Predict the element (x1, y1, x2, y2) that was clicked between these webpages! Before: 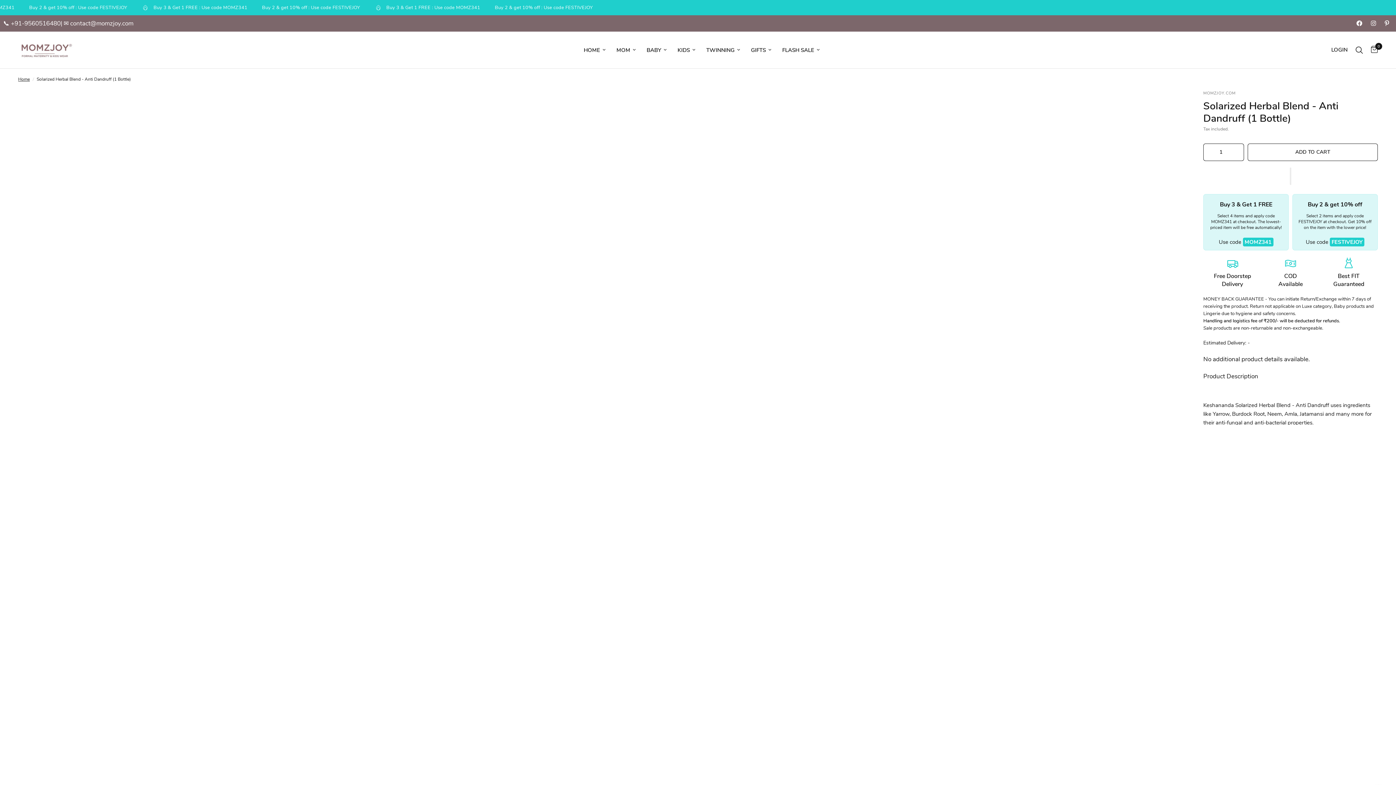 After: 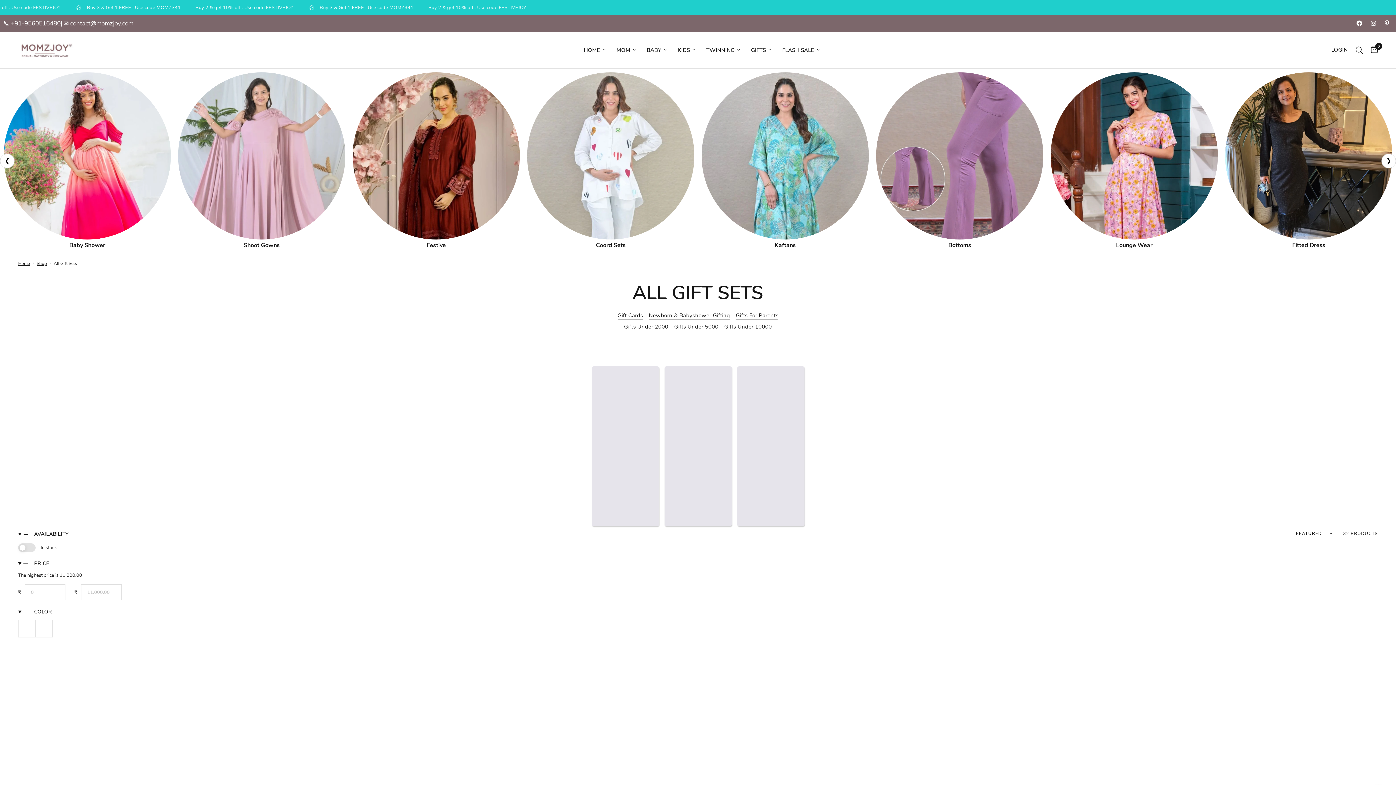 Action: label: GIFTS bbox: (751, 45, 771, 54)